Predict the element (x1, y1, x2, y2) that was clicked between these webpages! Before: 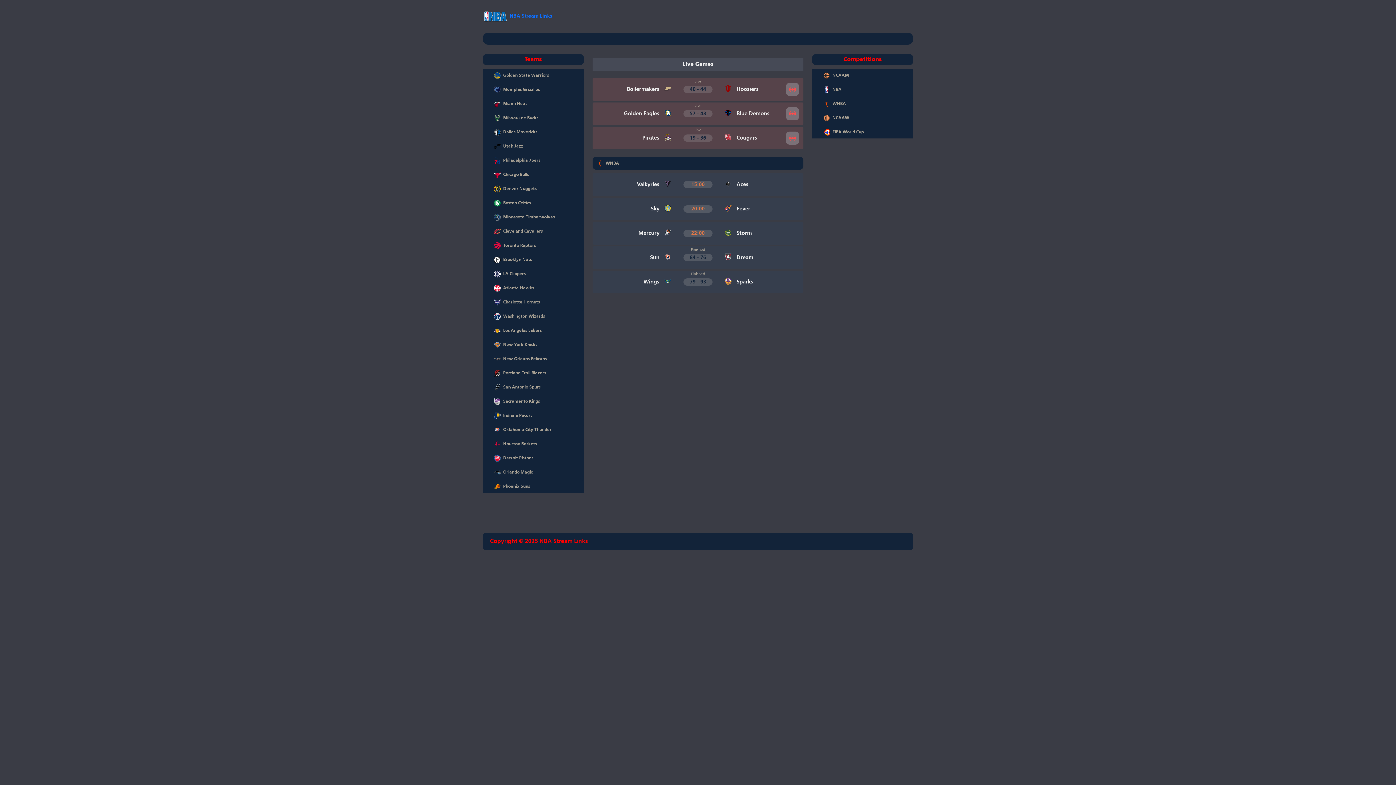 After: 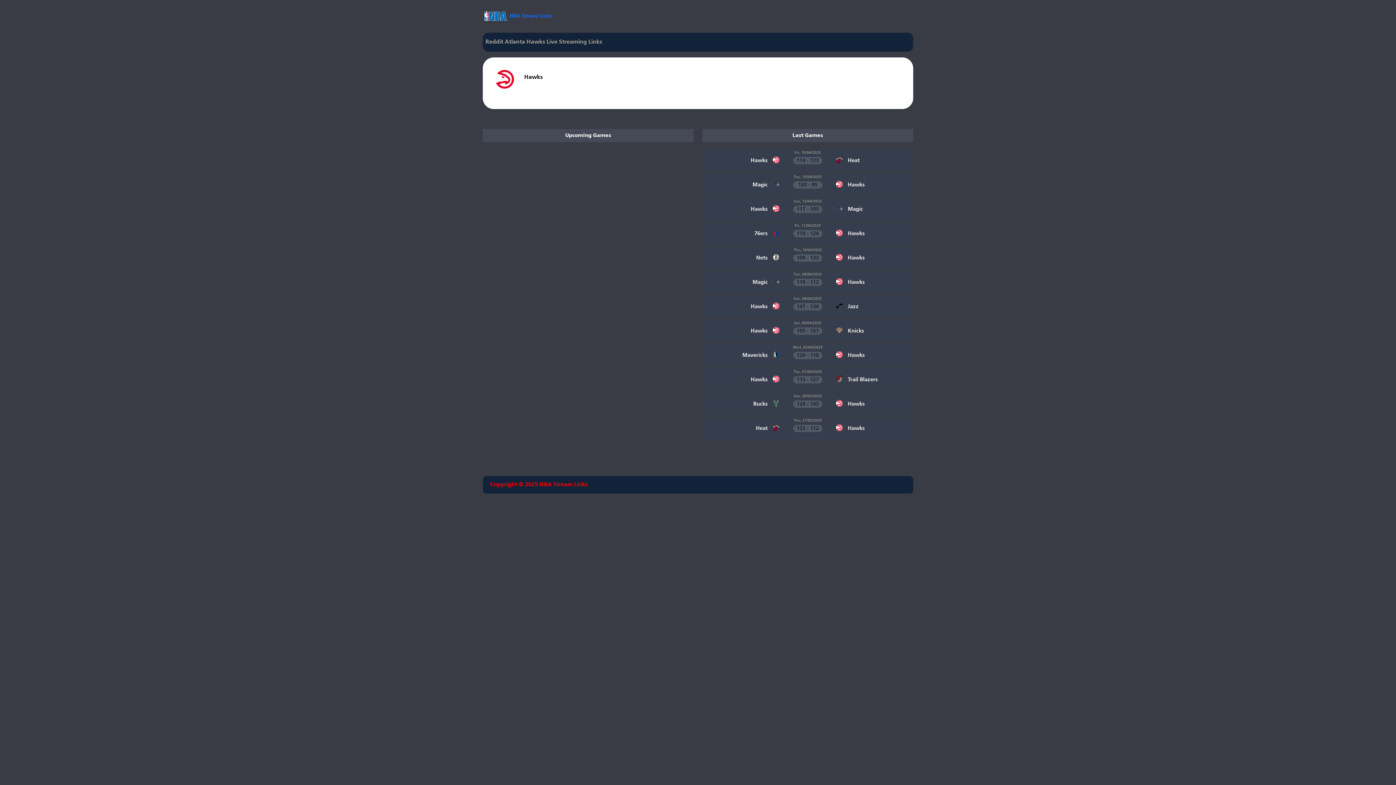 Action: bbox: (490, 284, 534, 291) label: Atlanta Hawks